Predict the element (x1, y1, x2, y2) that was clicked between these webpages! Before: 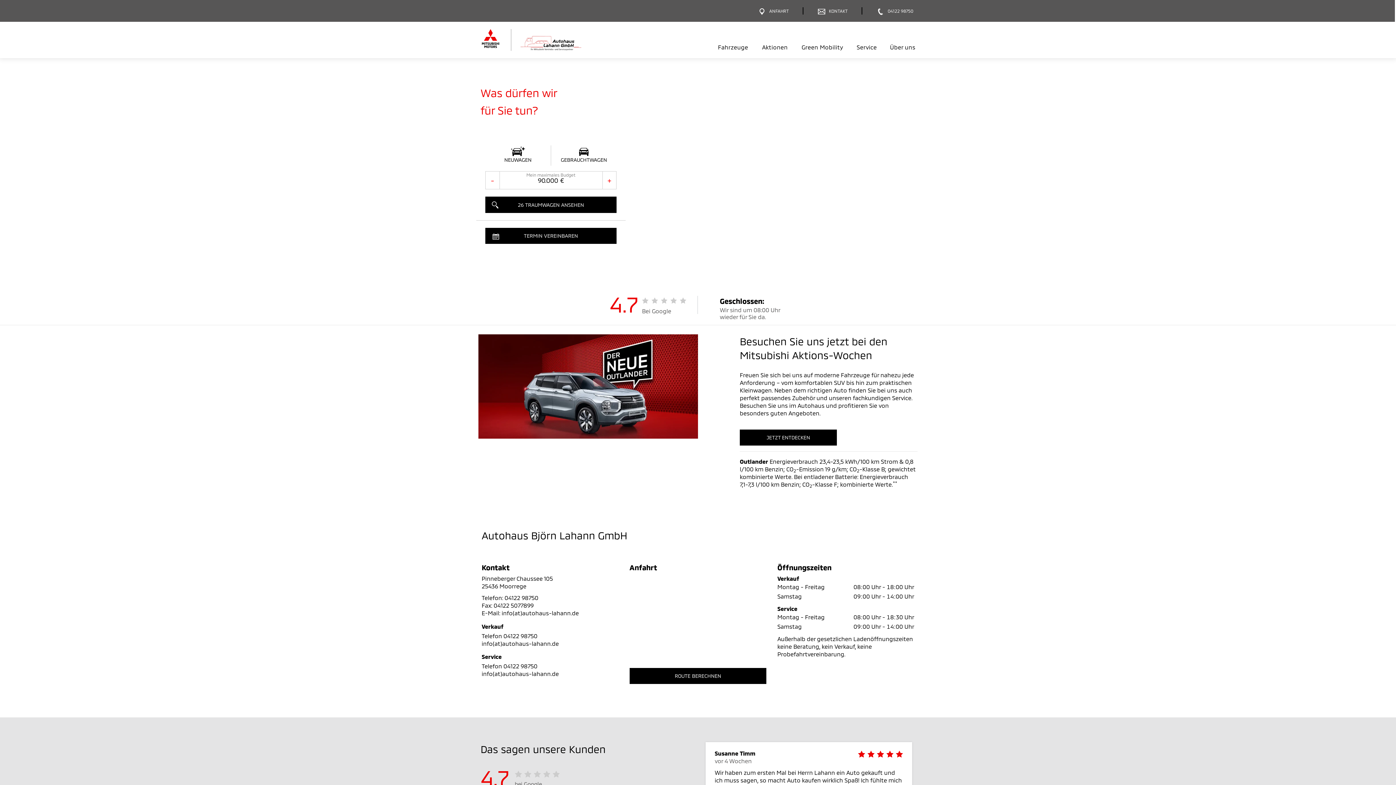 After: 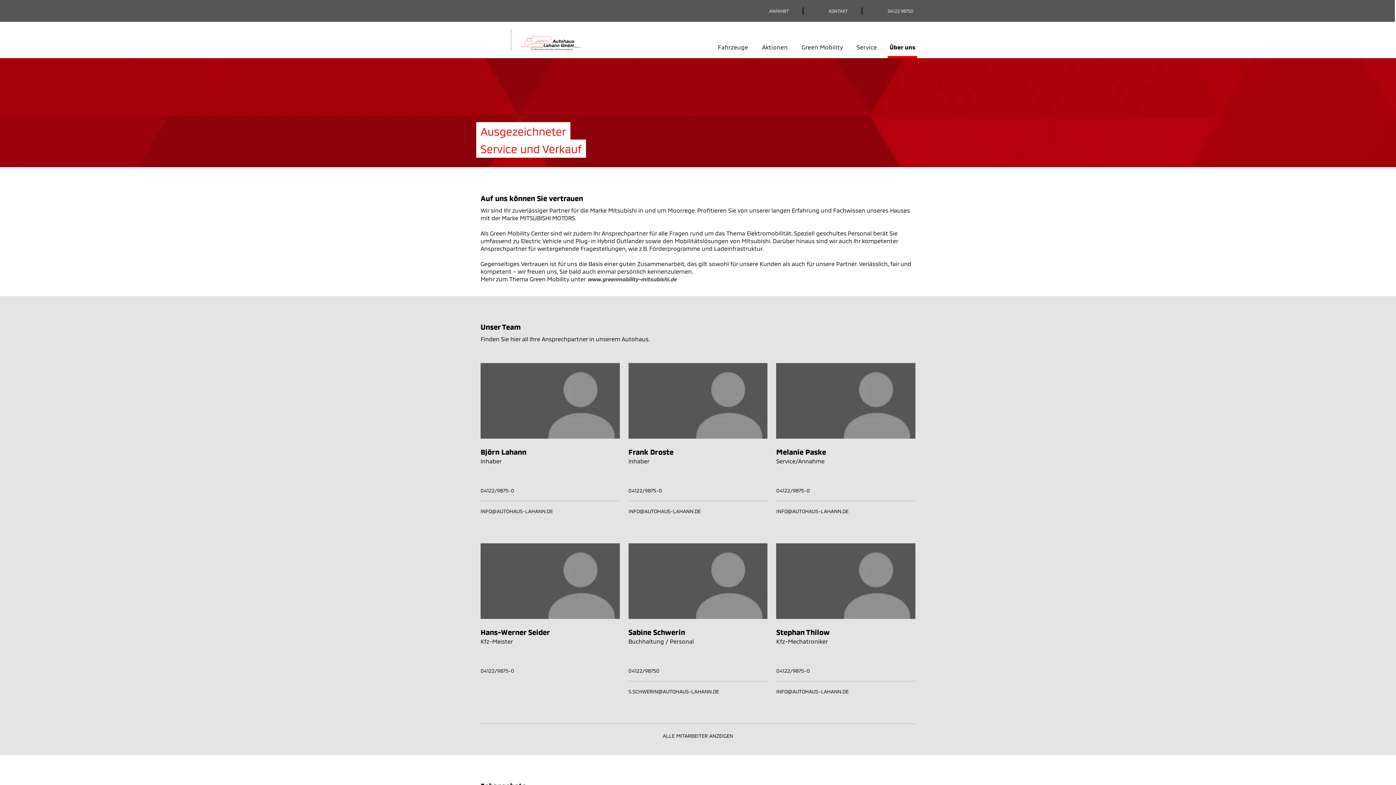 Action: label: Über uns bbox: (890, 43, 915, 50)